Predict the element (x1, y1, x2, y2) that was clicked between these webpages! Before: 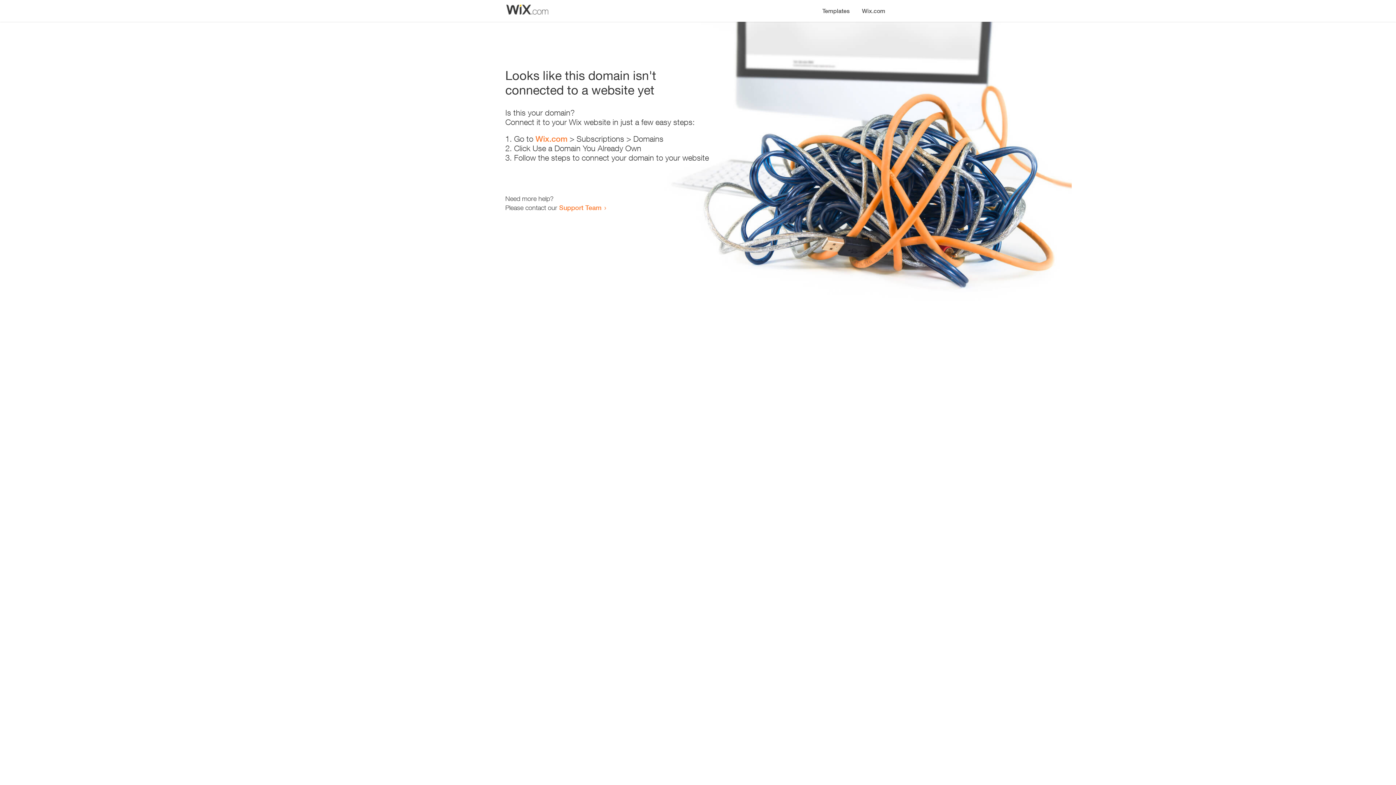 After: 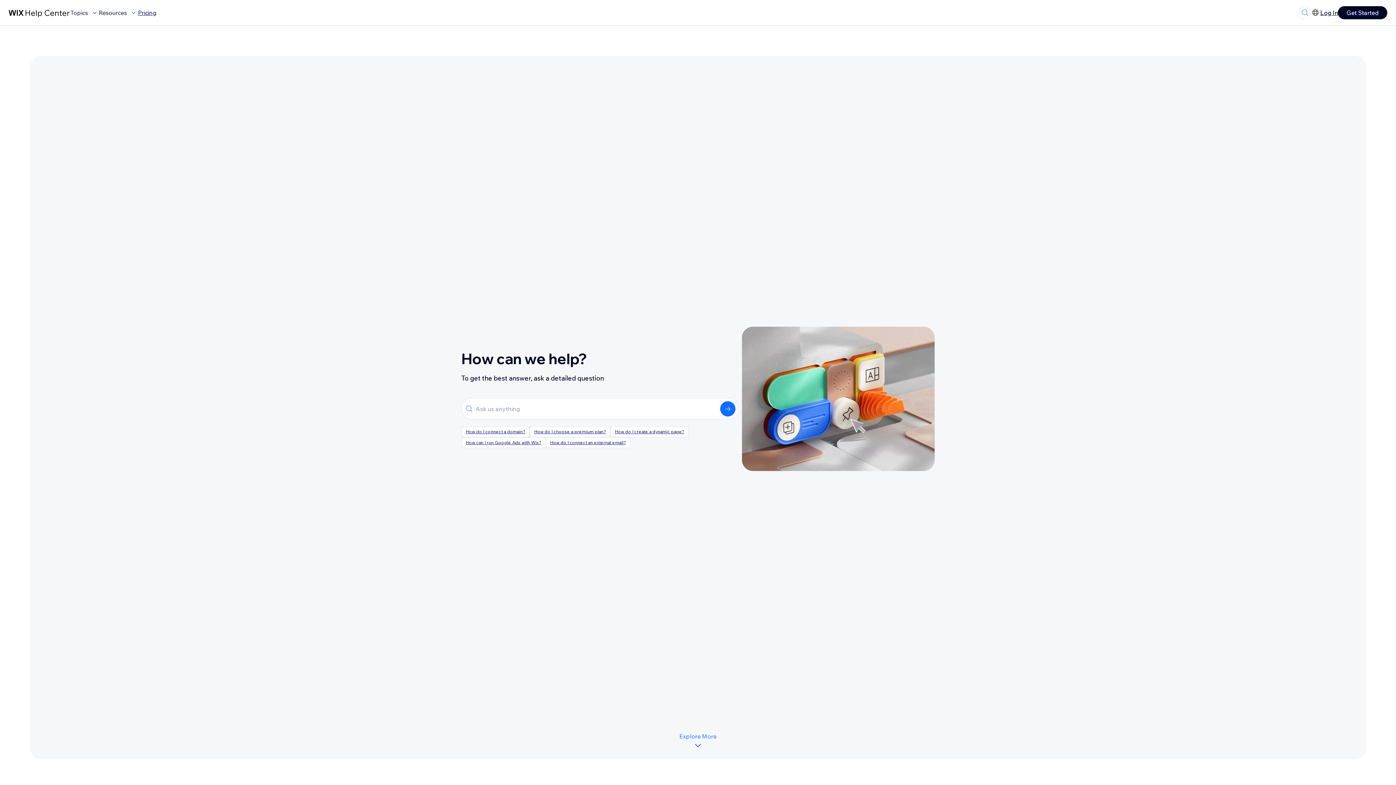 Action: label: Support Team bbox: (559, 203, 601, 211)